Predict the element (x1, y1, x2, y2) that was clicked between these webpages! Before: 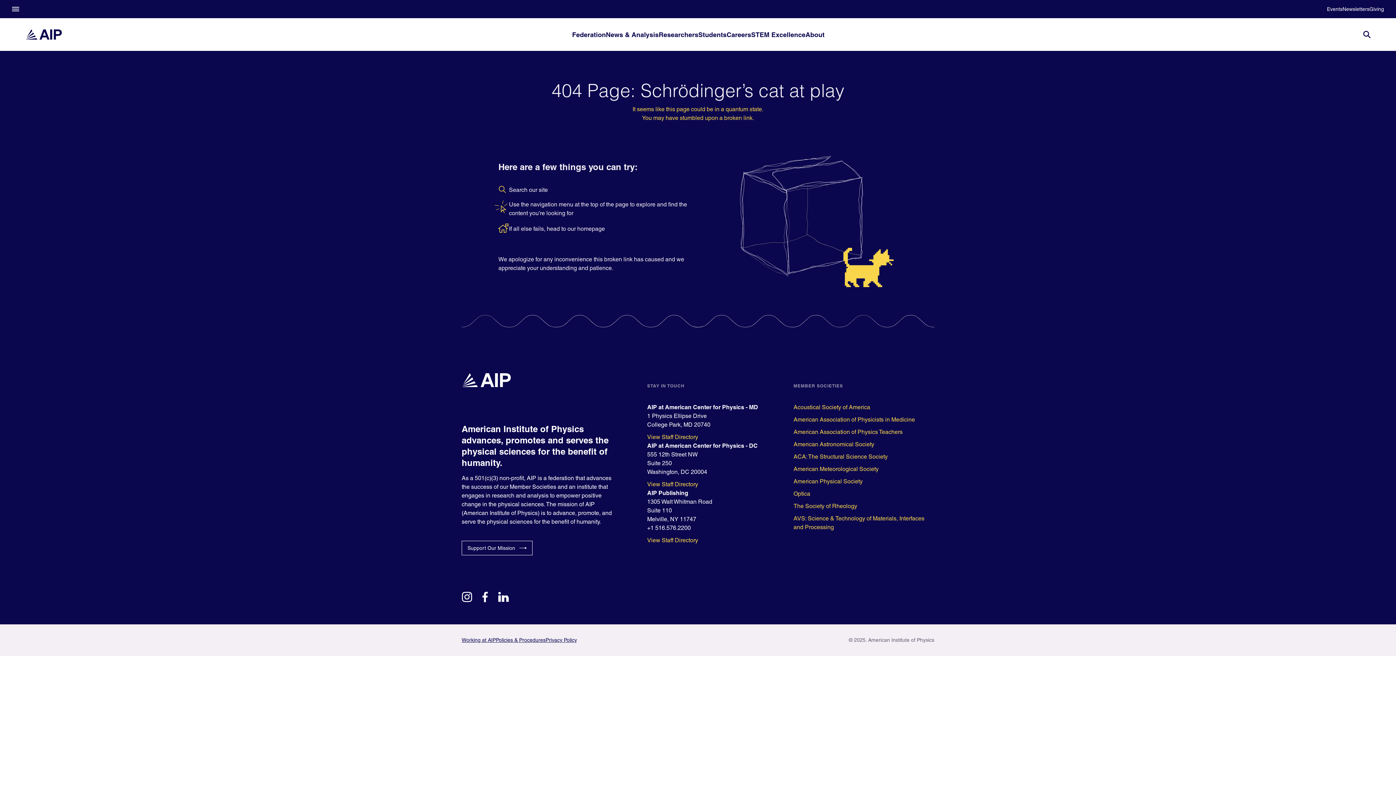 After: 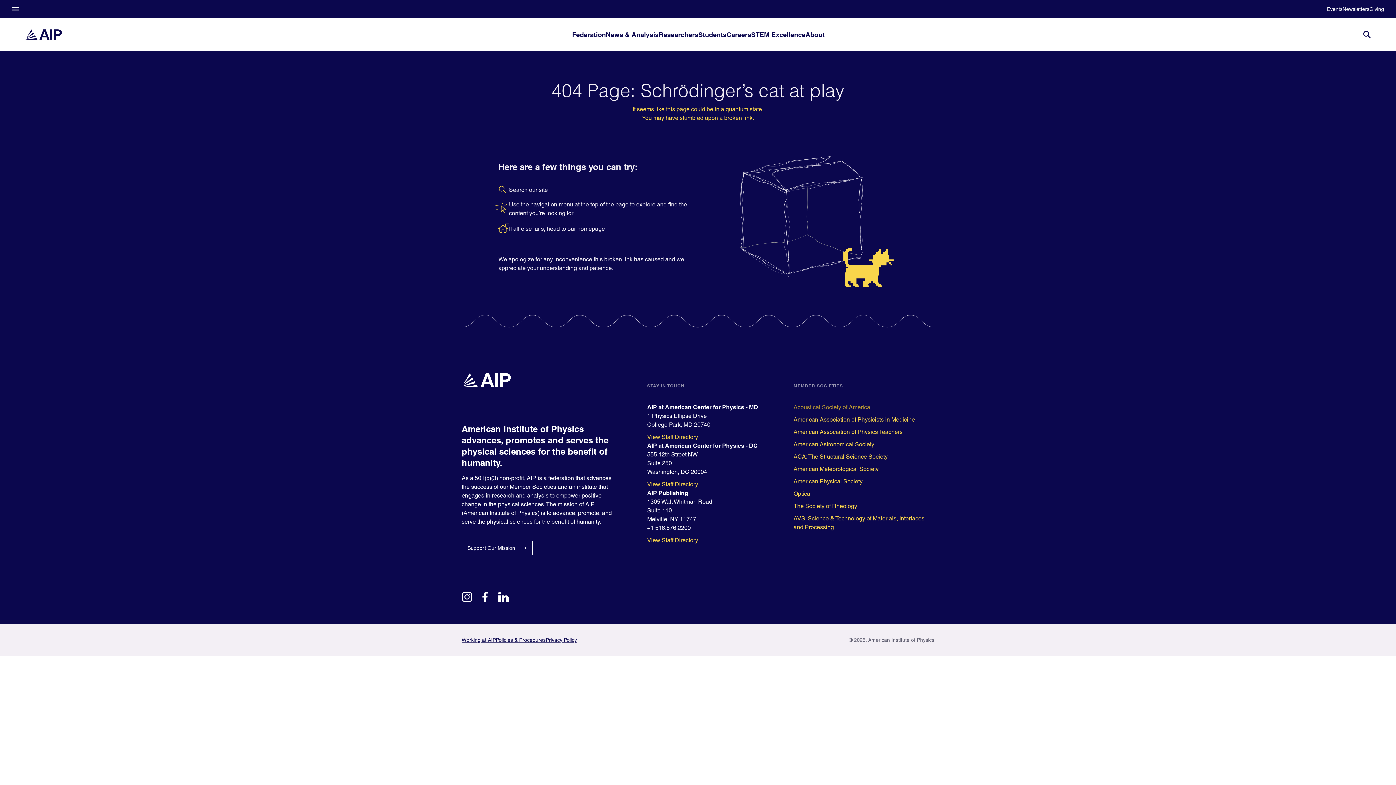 Action: bbox: (793, 403, 934, 412) label: Acoustical Society of America